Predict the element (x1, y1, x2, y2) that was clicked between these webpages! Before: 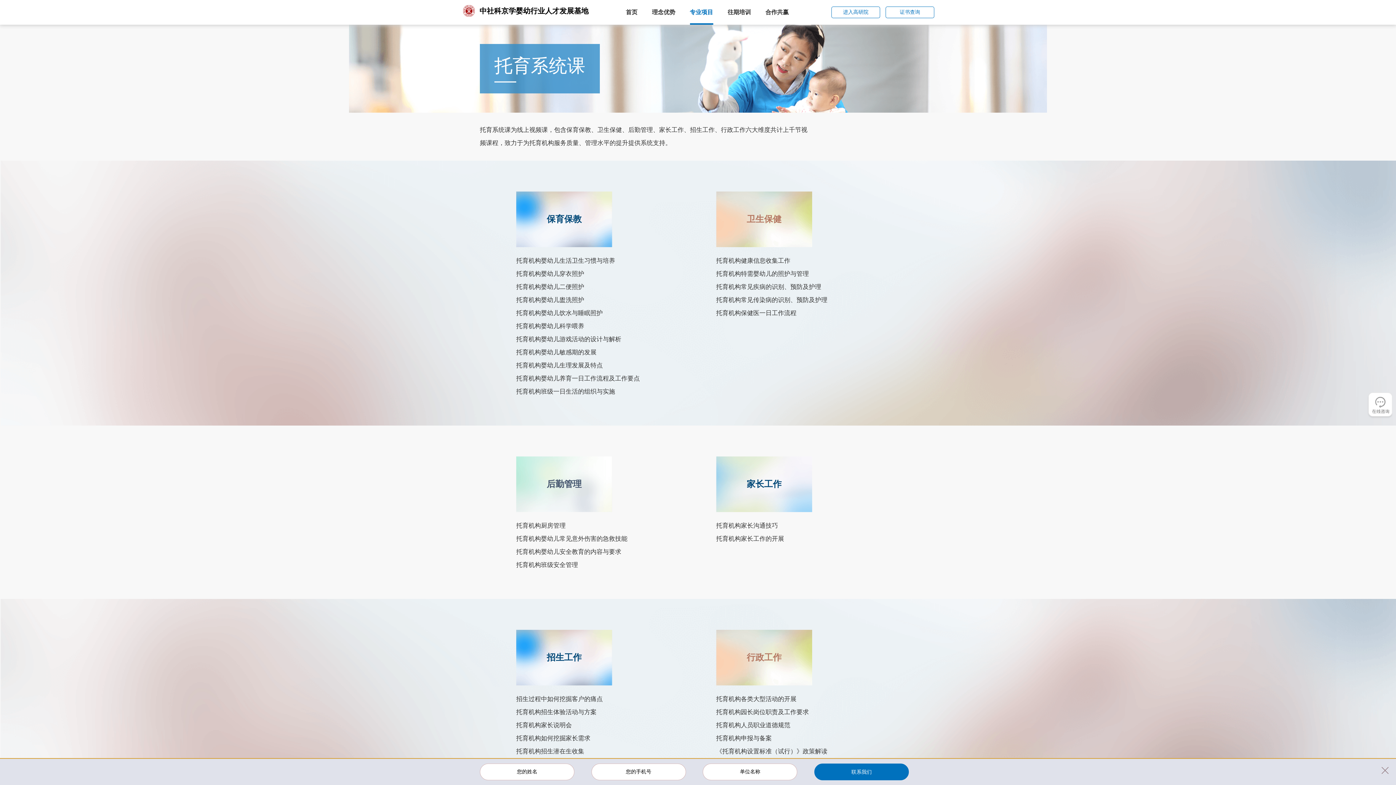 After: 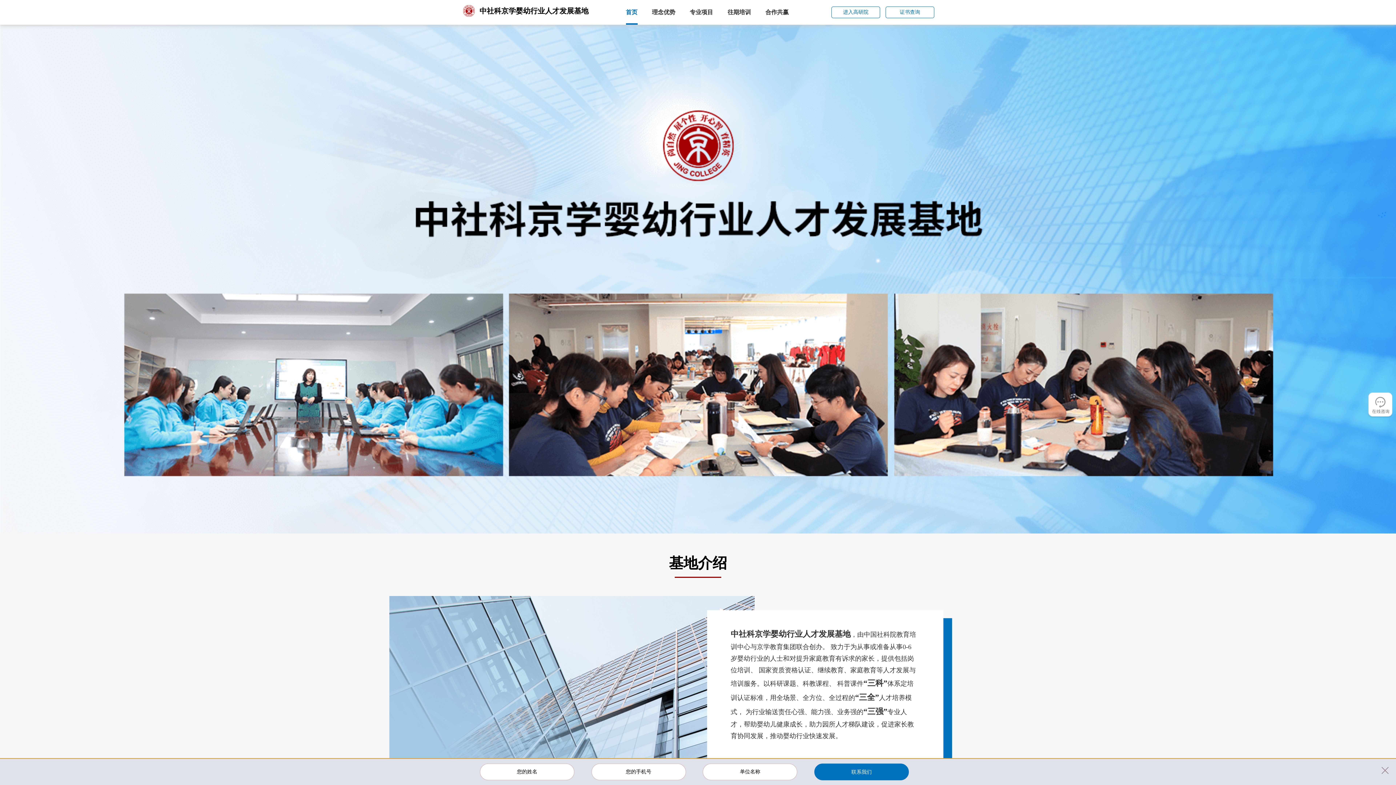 Action: label: 首页 bbox: (626, 0, 637, 24)